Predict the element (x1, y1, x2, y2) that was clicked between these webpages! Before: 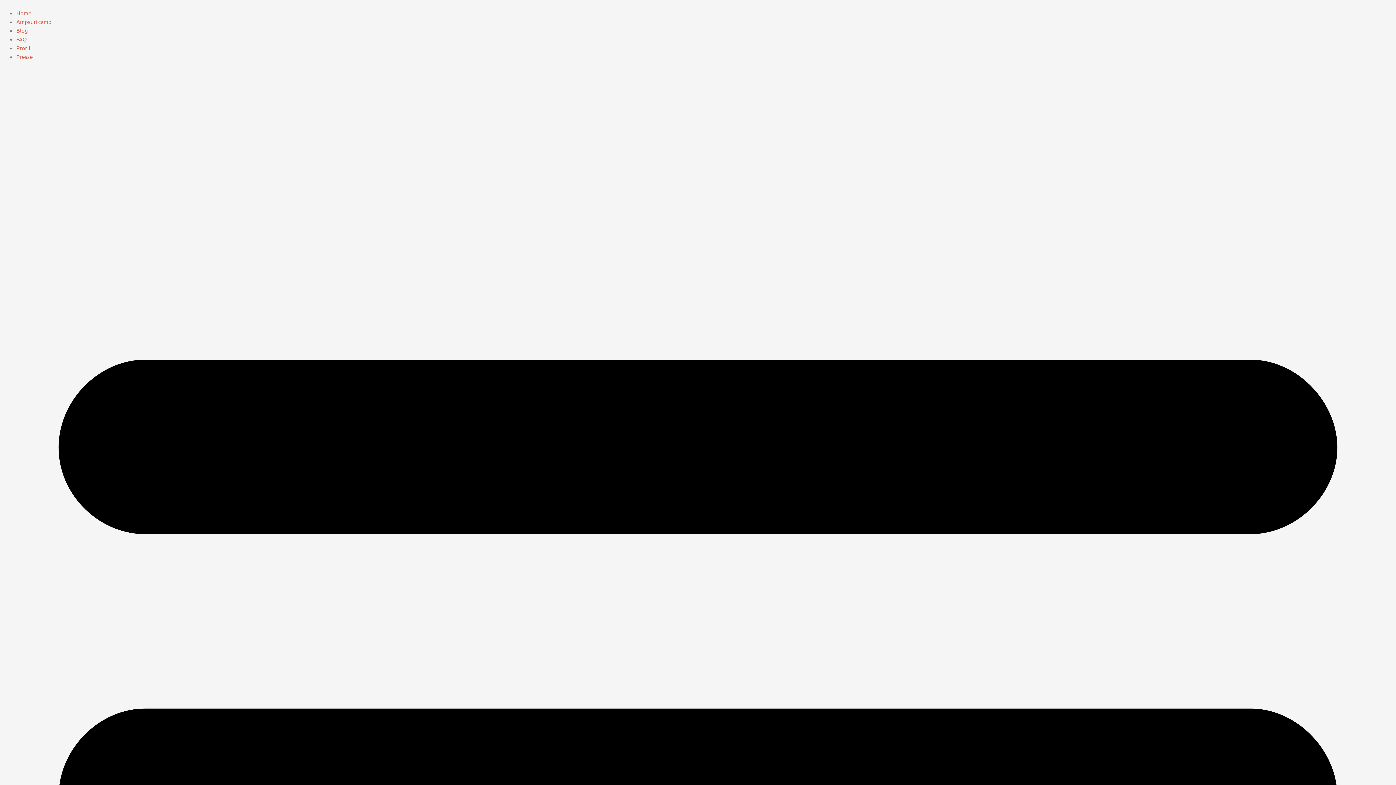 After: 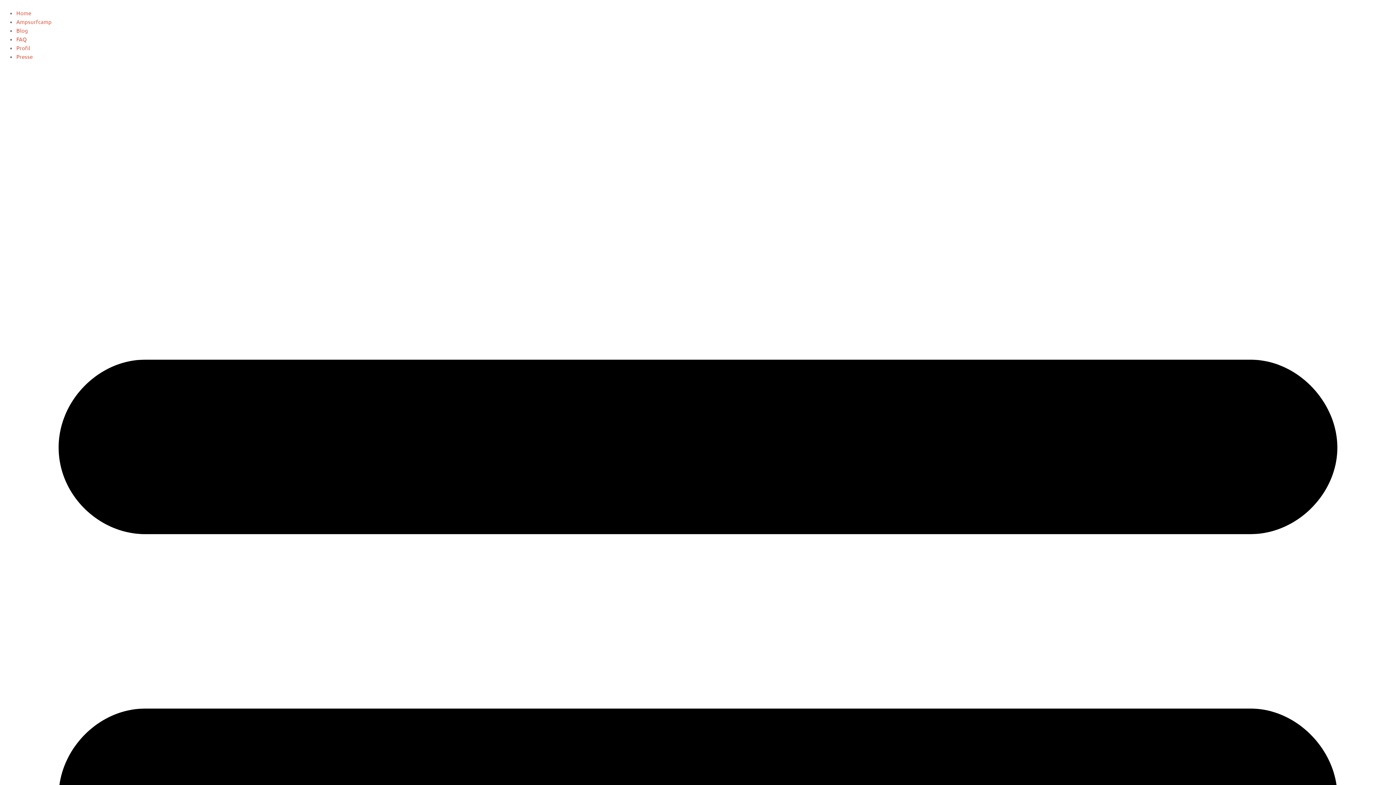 Action: label: Profil bbox: (16, 44, 30, 51)